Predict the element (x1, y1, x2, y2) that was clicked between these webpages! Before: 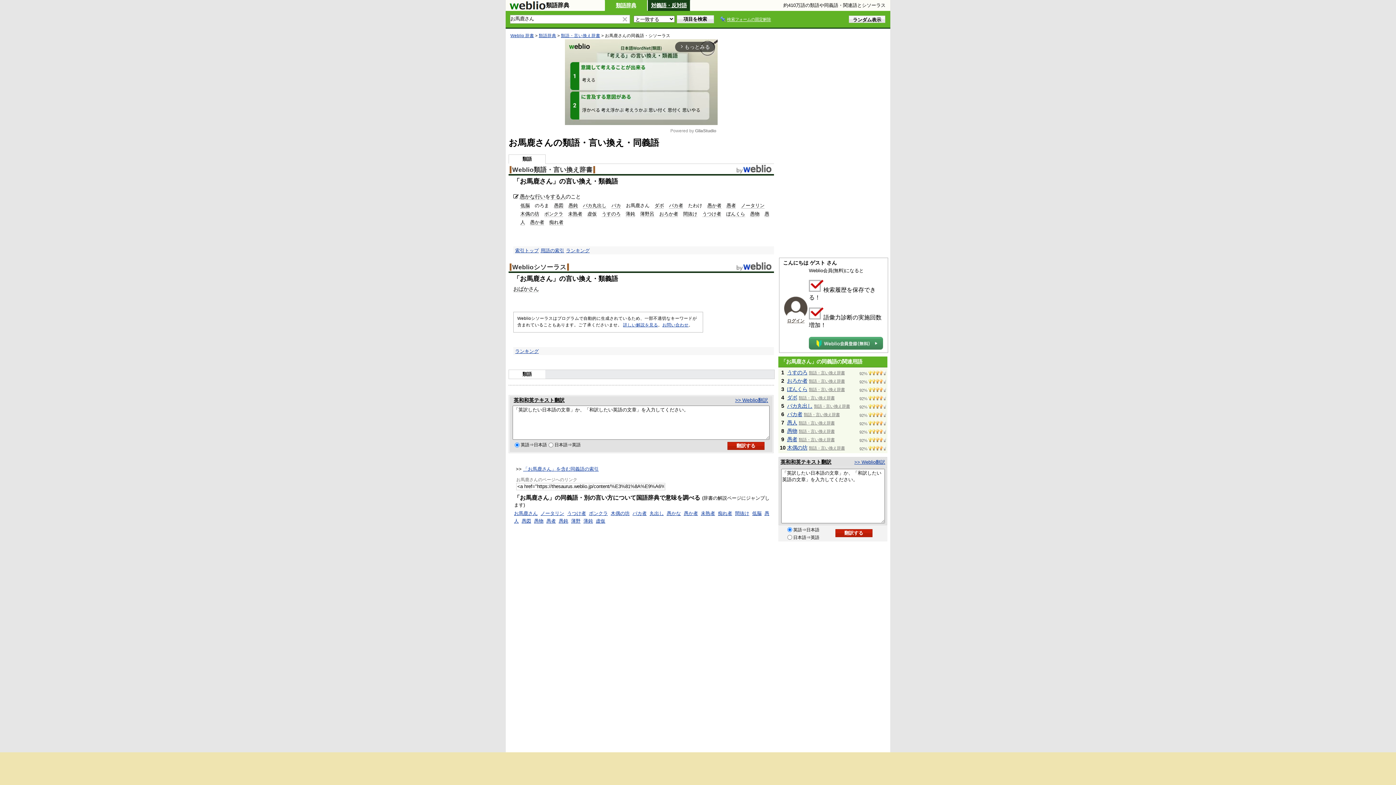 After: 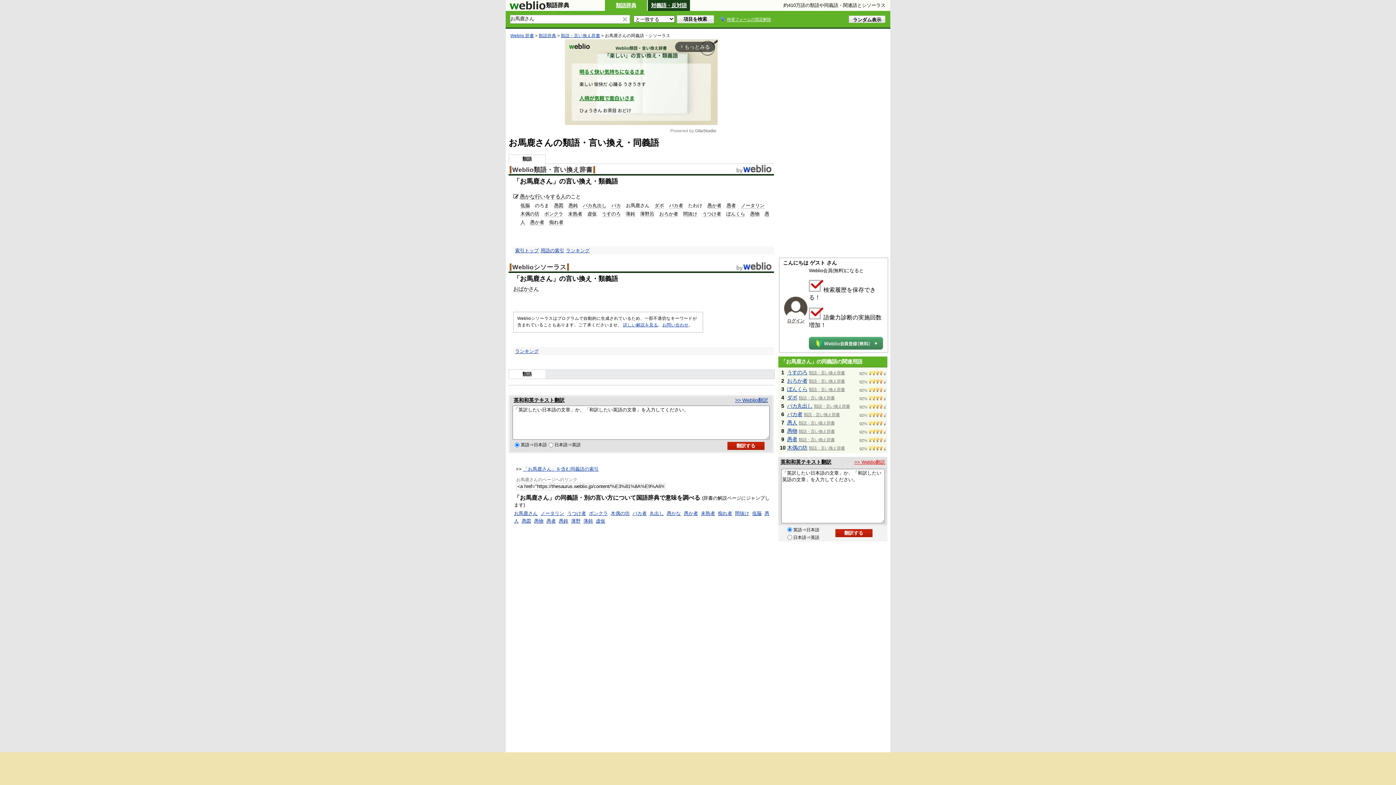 Action: label: >> Weblio翻訳 bbox: (854, 459, 885, 465)